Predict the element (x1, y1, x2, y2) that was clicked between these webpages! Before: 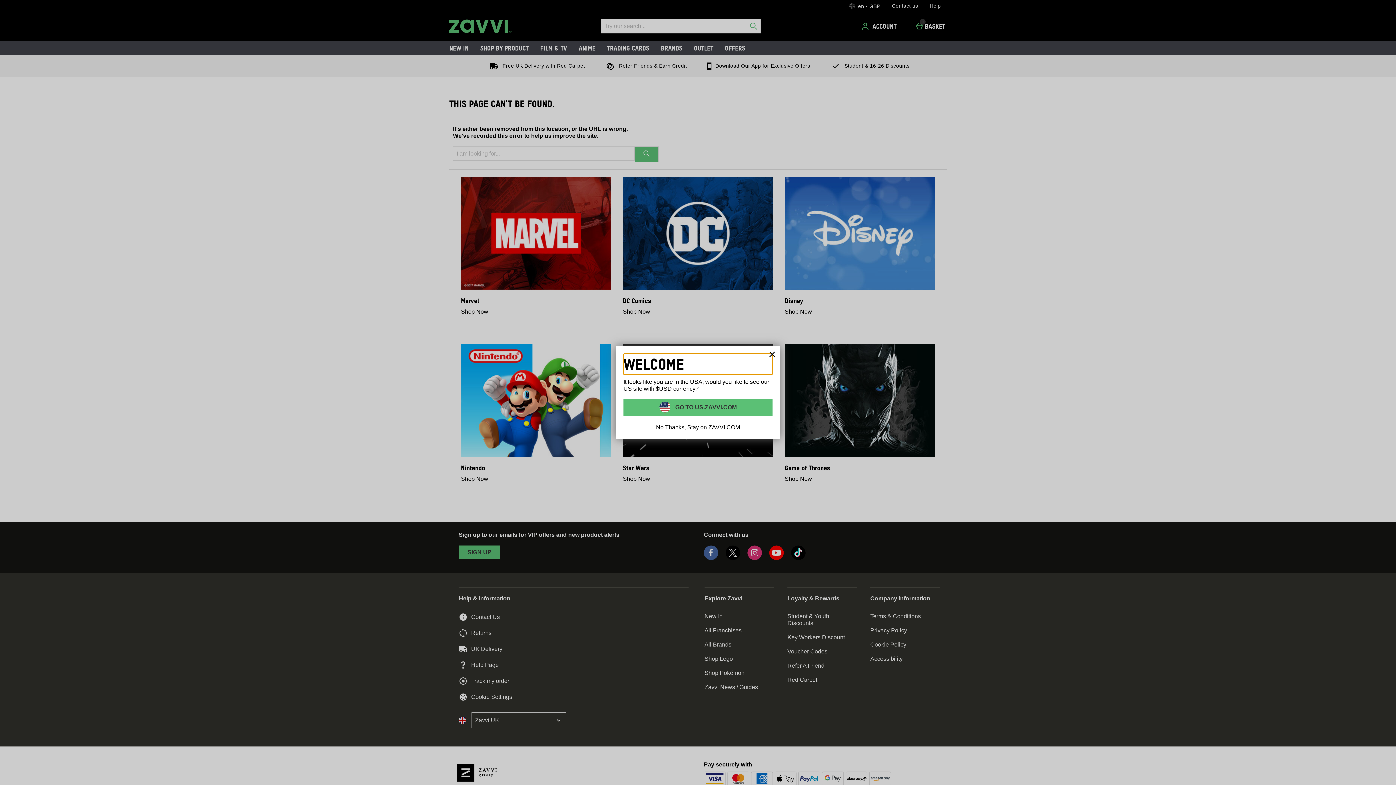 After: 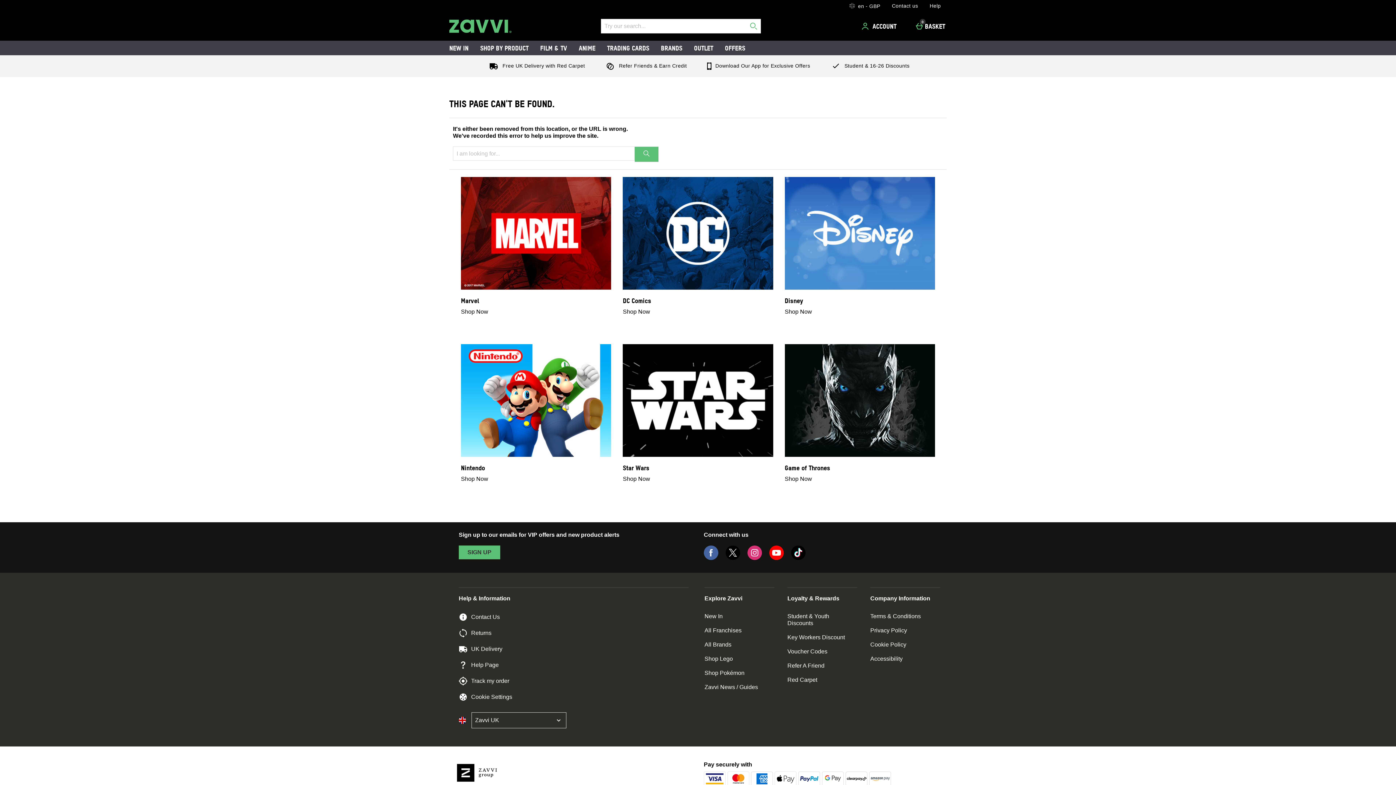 Action: label: Close bbox: (764, 346, 780, 362)